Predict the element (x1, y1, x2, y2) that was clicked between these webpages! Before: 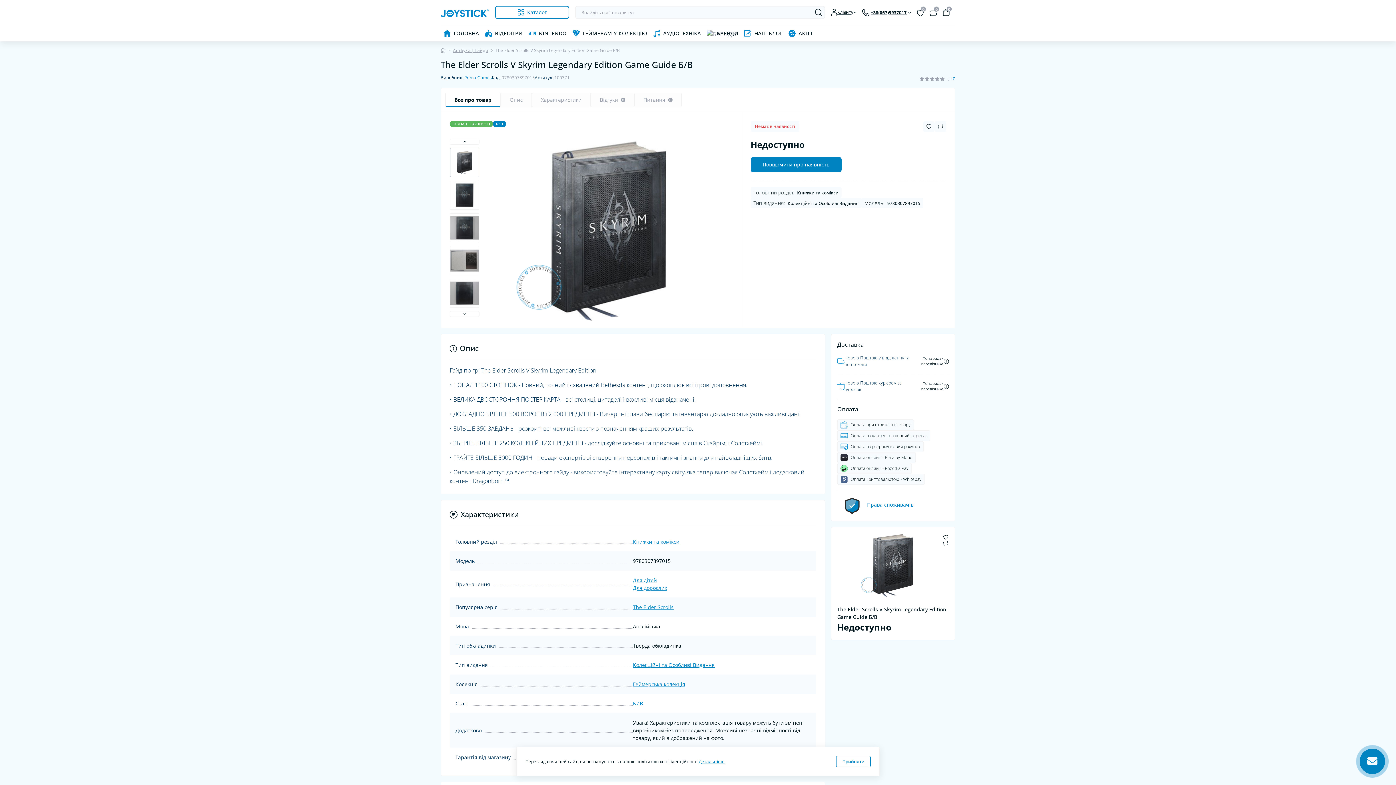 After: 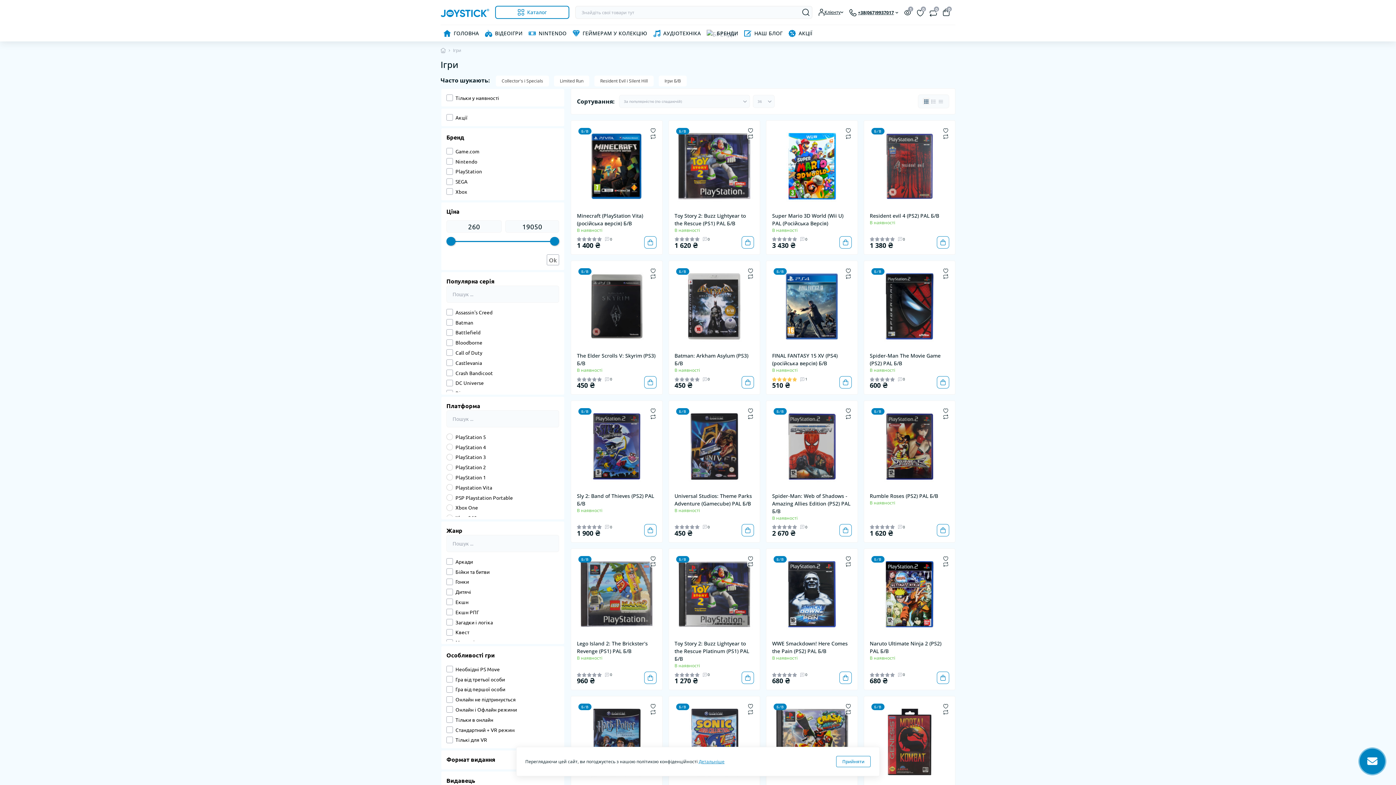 Action: label: ВІДЕОІГРИ bbox: (495, 29, 522, 37)